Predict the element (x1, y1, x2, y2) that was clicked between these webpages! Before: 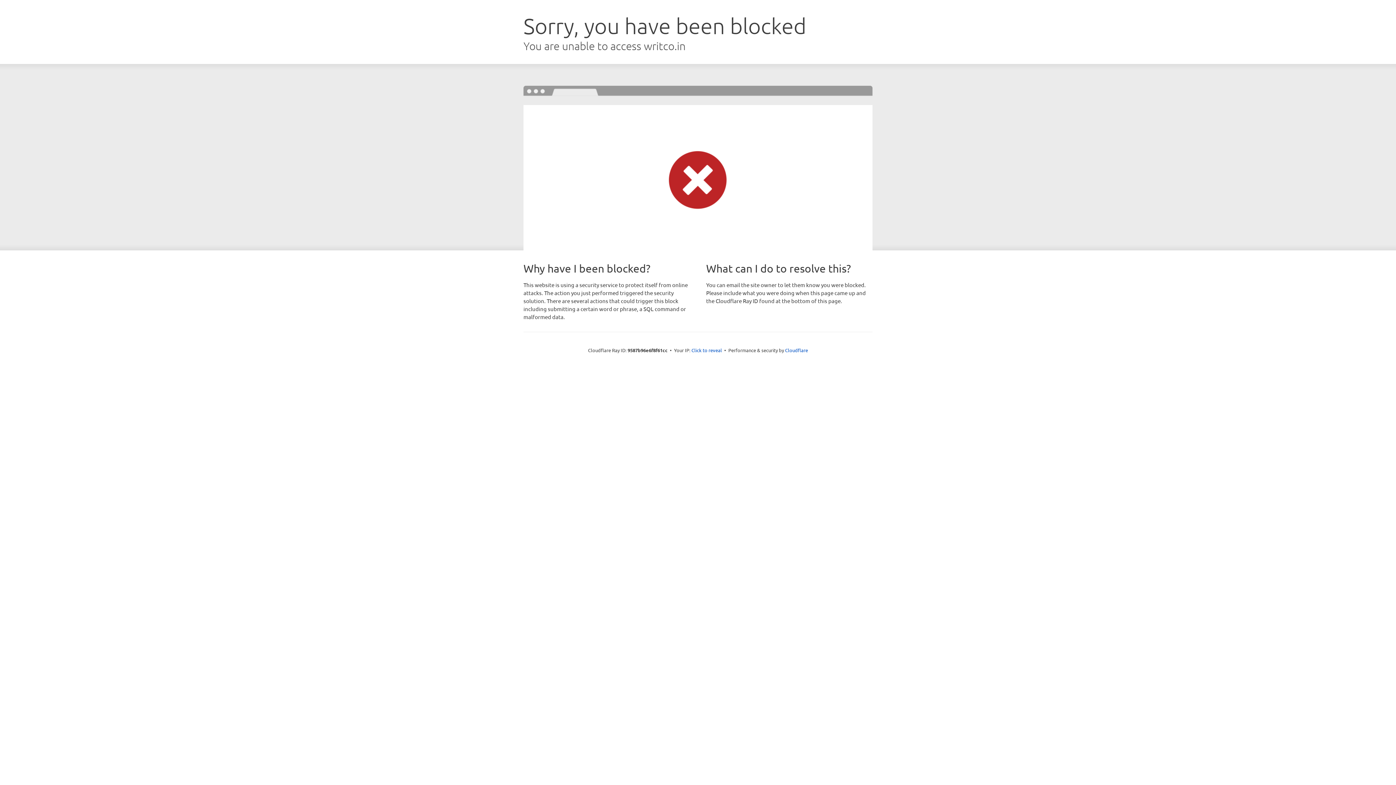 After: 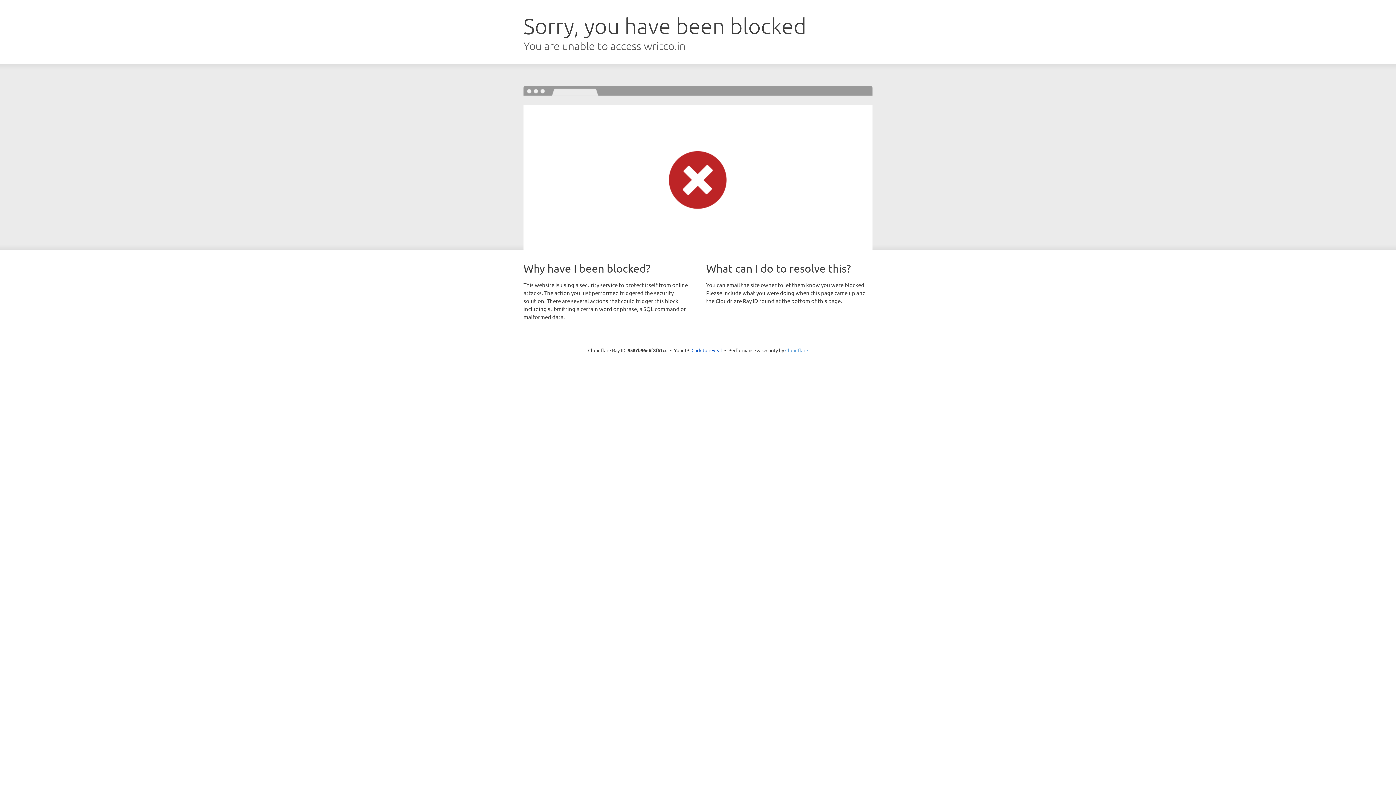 Action: label: Cloudflare bbox: (785, 347, 808, 353)